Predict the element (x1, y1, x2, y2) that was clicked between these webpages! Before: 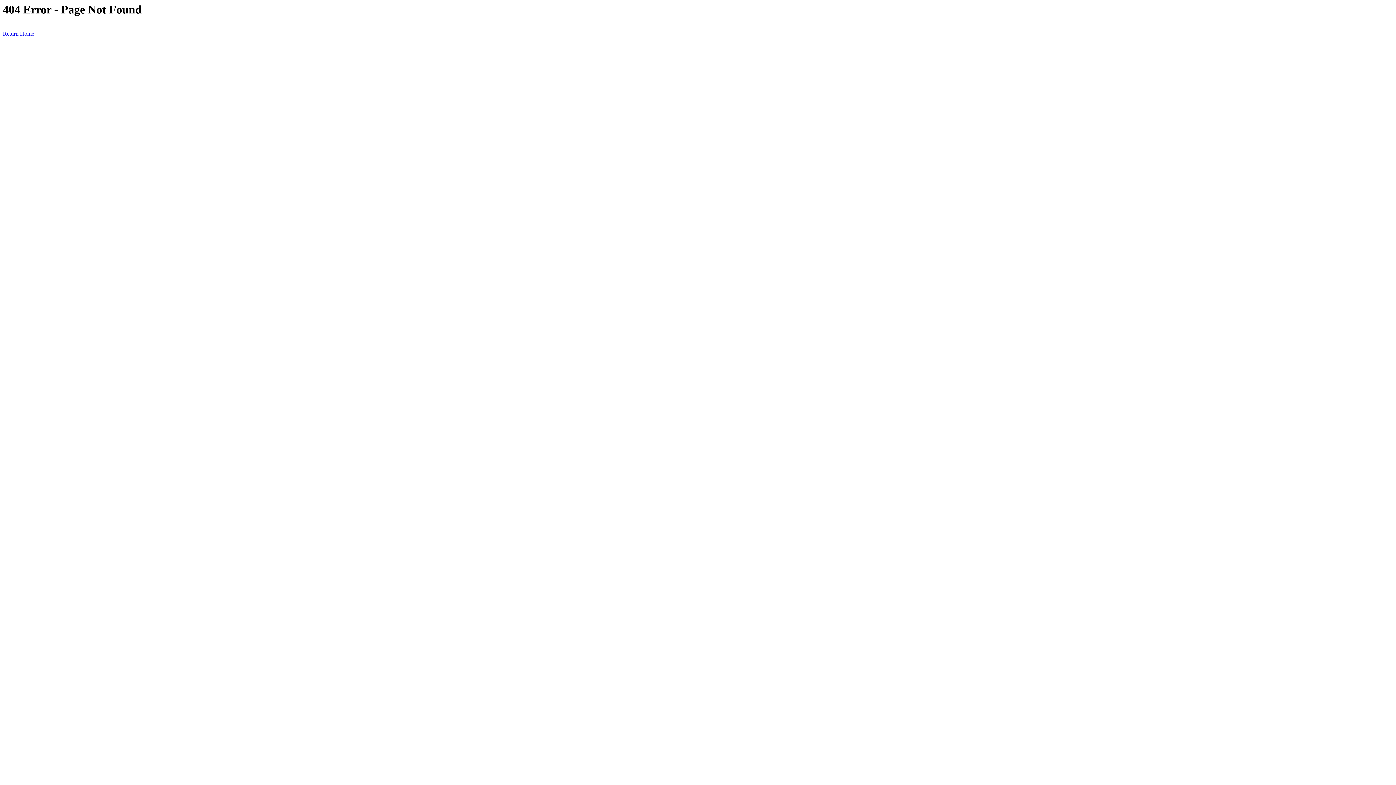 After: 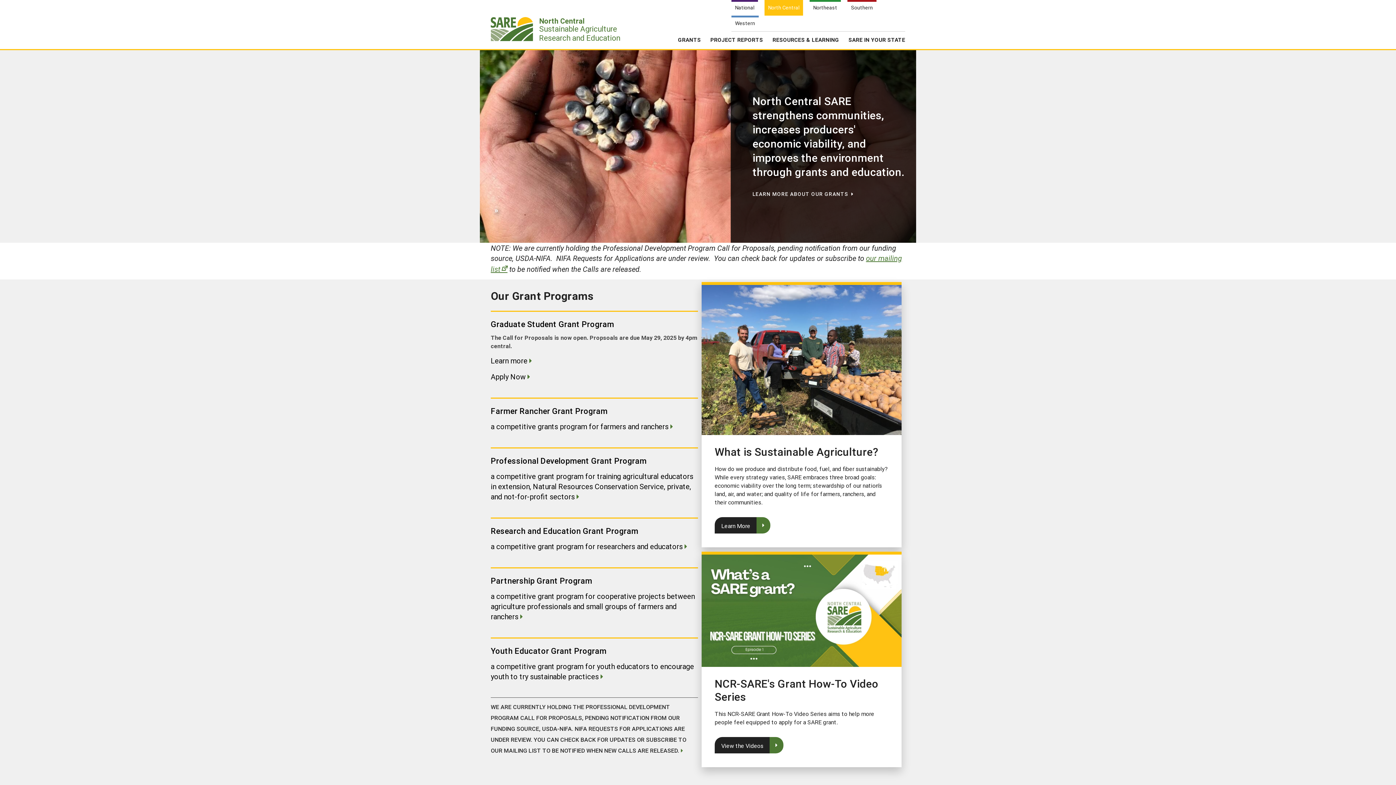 Action: bbox: (2, 30, 34, 36) label: Return Home